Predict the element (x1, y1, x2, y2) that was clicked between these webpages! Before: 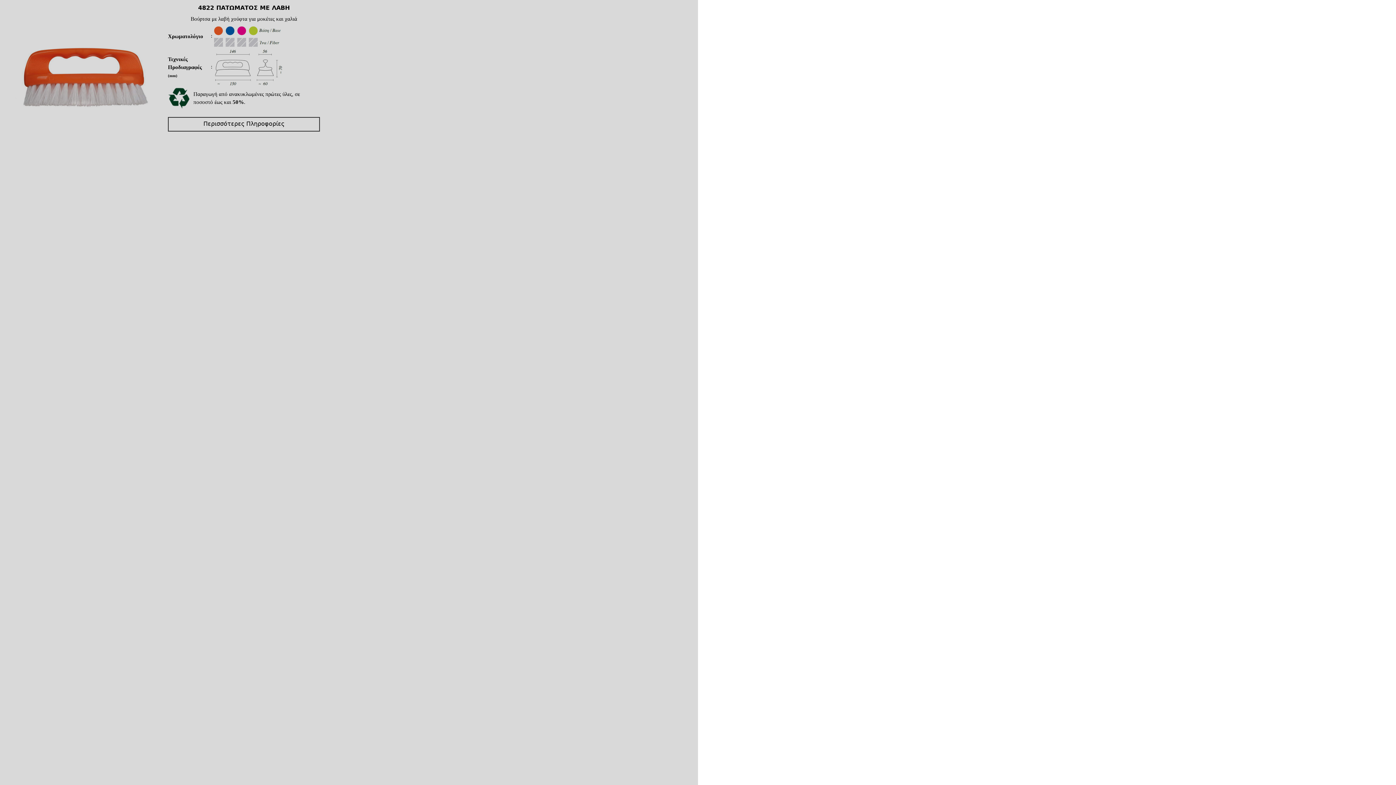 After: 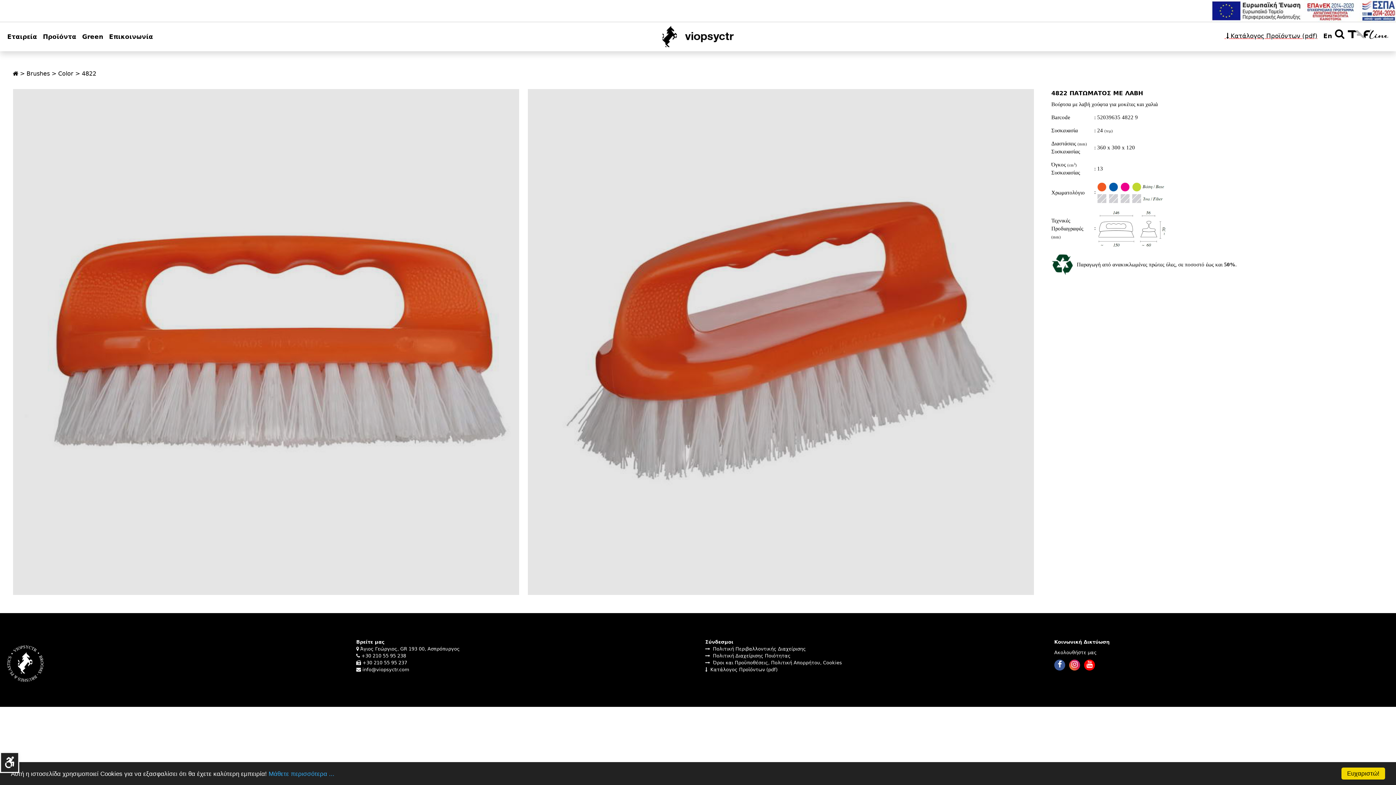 Action: label: 4822 ΠΑΤΩΜΑΤΟΣ ΜΕ ΛΑΒΗ
Βούρτσα με λαβή χούφτα για μοκέτες και χαλιά

Χρωματολόγιο	: 
Τεχνικές
Προδιαγραφές
(mm)	: 
	Παραγωγή από ανακυκλωμένες πρώτες ύλες, σε ποσοστό έως και 50%.
Περισσότερες Πληροφορίες bbox: (4, 0, 322, 140)